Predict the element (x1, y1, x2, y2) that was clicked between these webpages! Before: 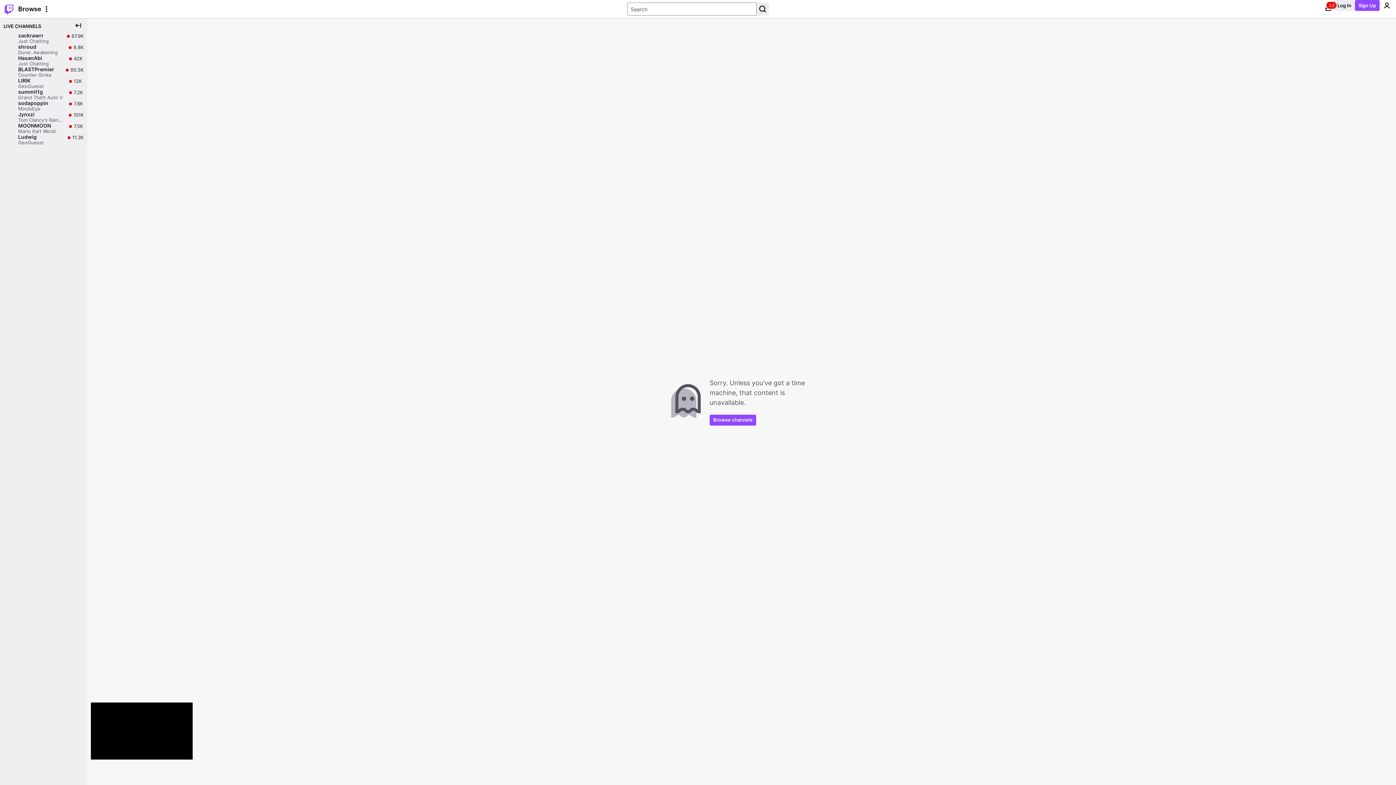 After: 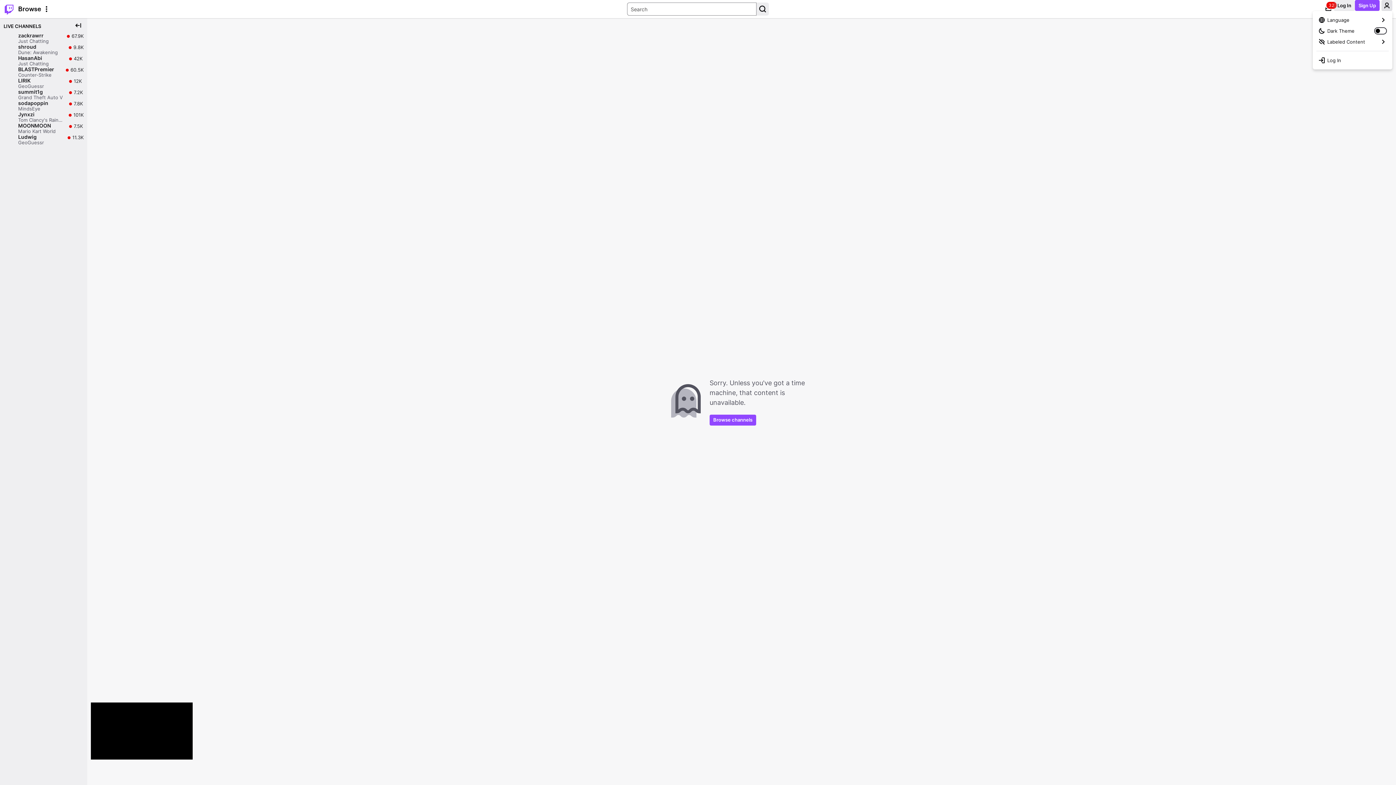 Action: label: User Menu bbox: (1381, 0, 1392, 10)